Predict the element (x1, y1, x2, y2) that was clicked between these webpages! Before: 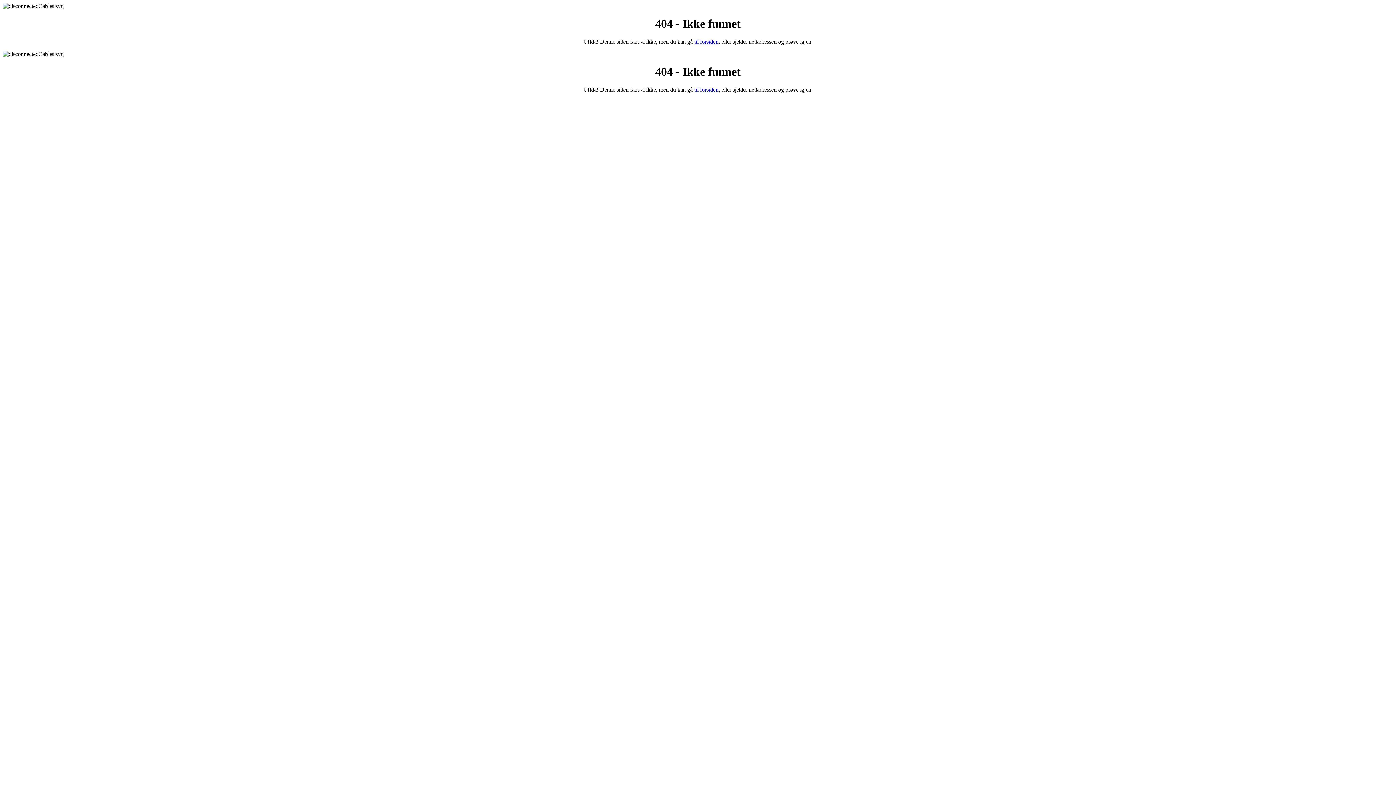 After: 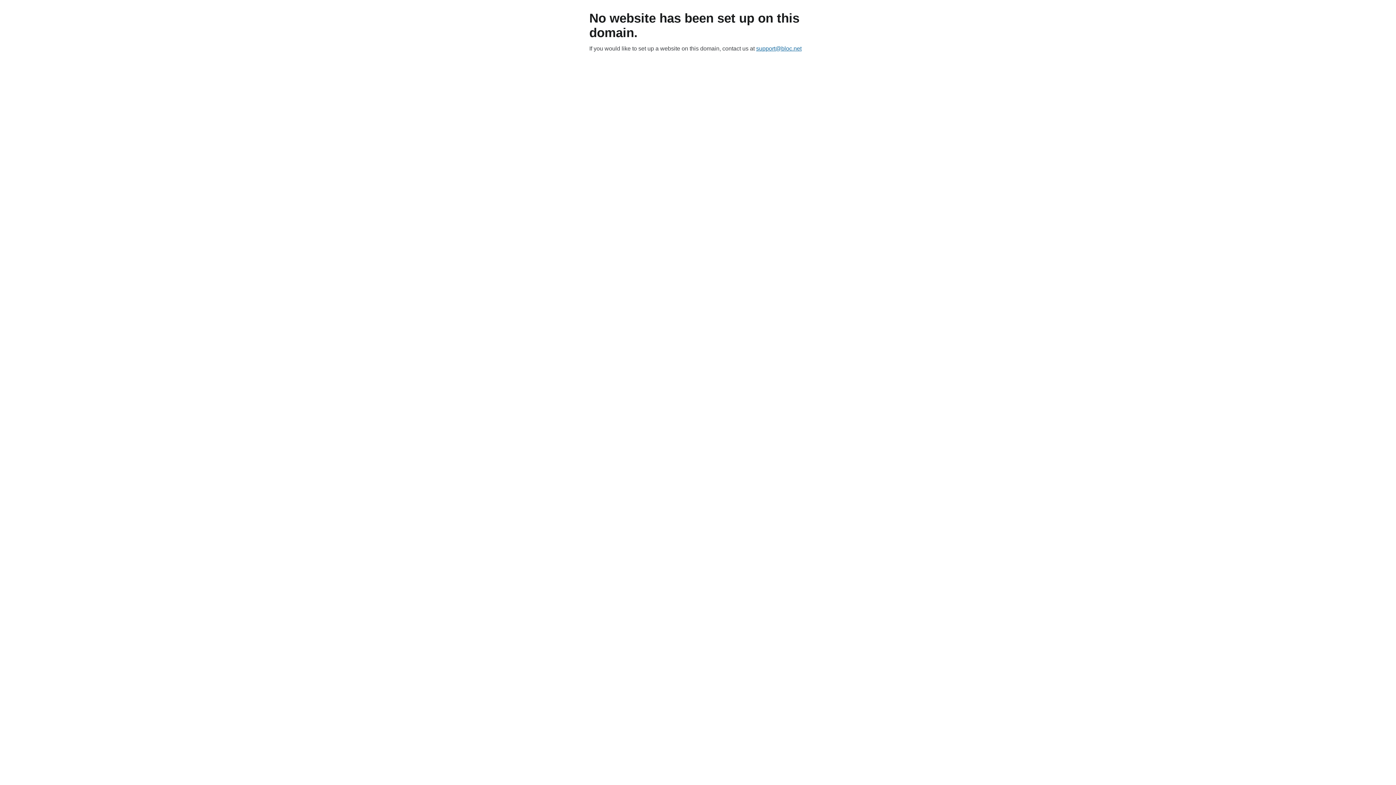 Action: label: til forsiden bbox: (694, 86, 718, 92)